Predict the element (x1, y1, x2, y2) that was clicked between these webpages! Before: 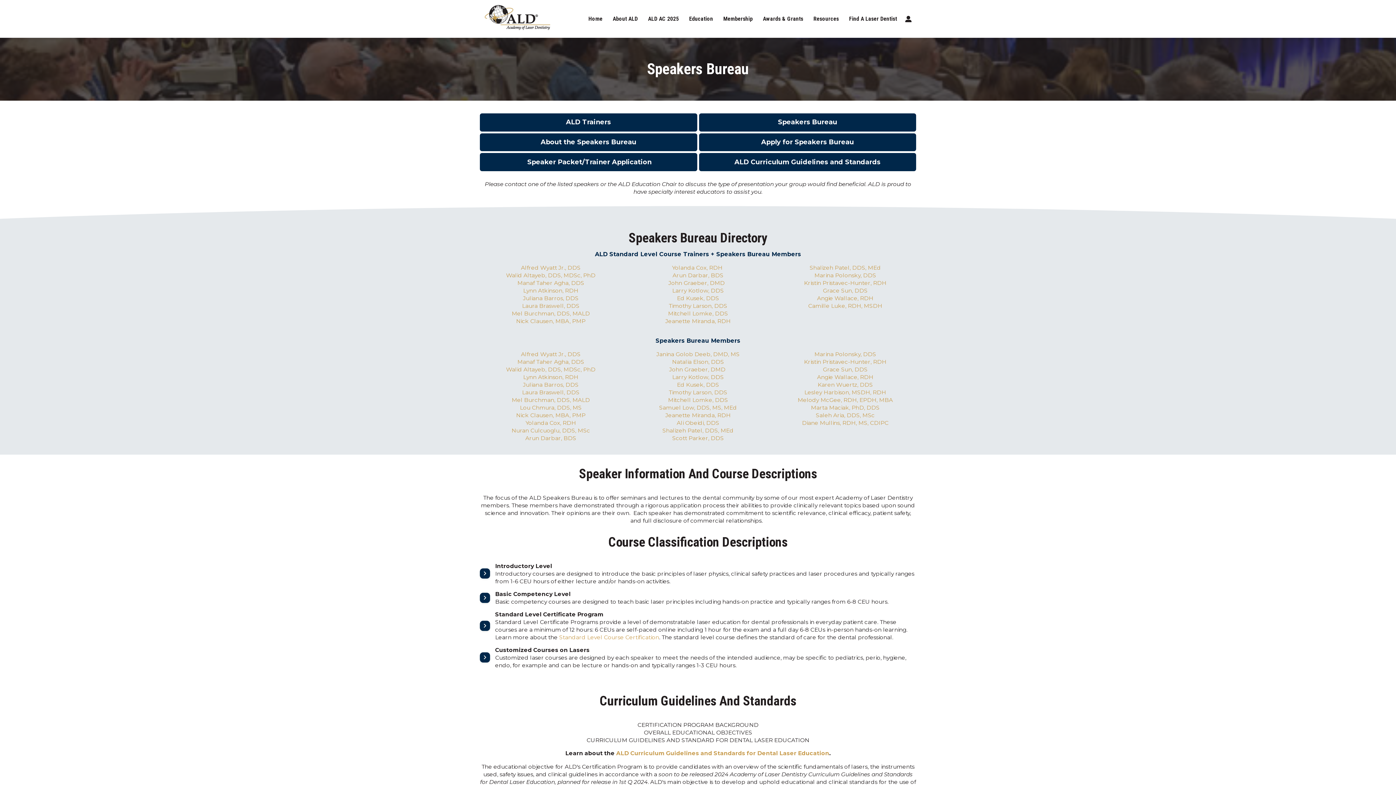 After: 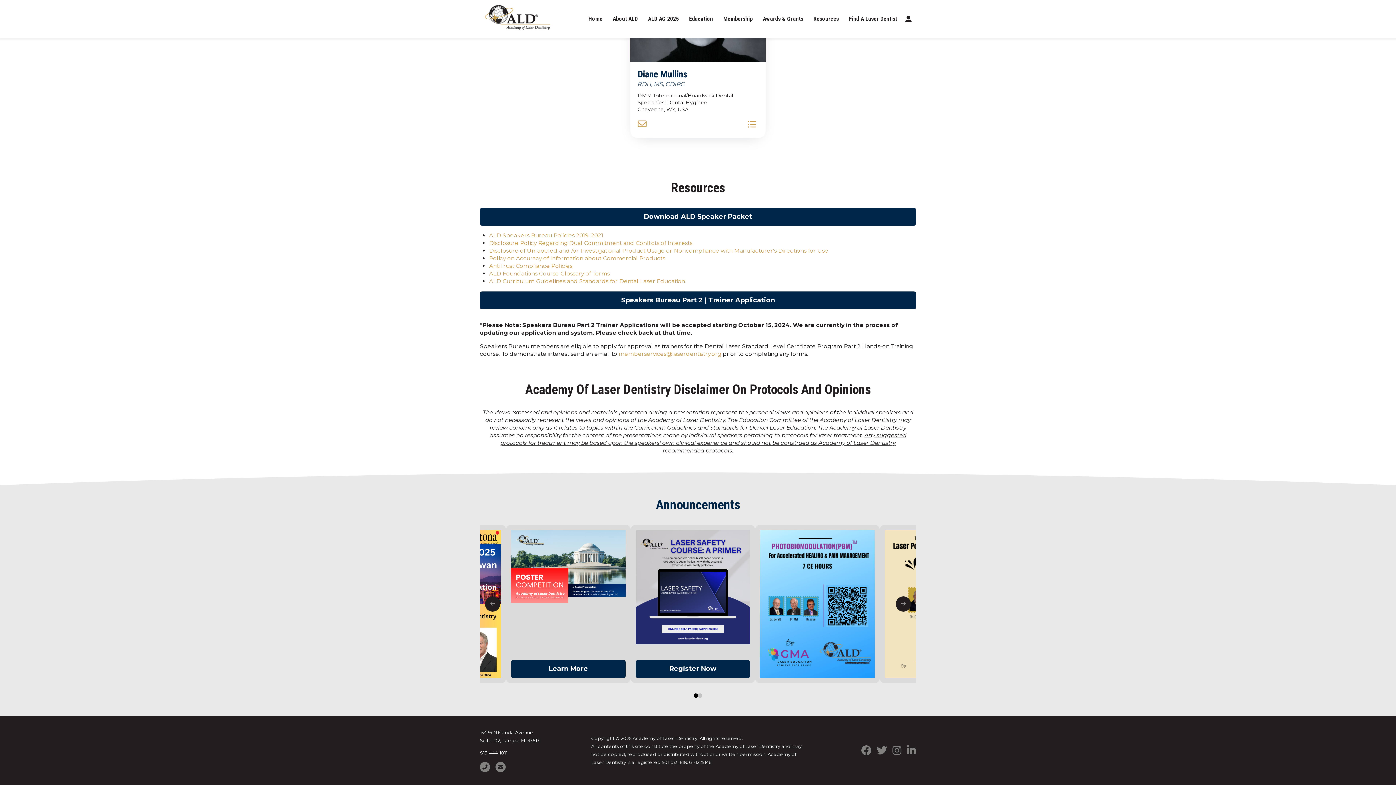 Action: bbox: (480, 153, 697, 171) label:  Speaker Packet/Trainer Application